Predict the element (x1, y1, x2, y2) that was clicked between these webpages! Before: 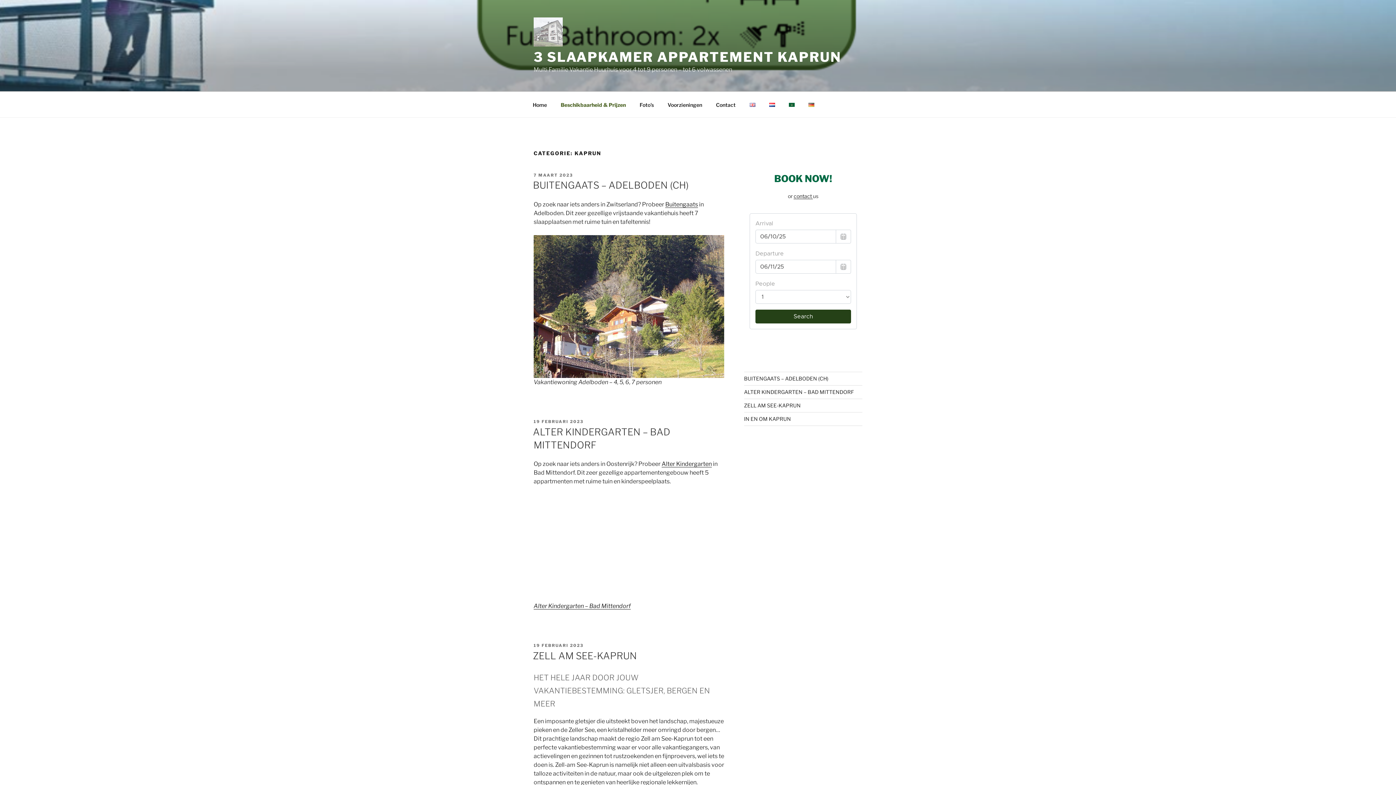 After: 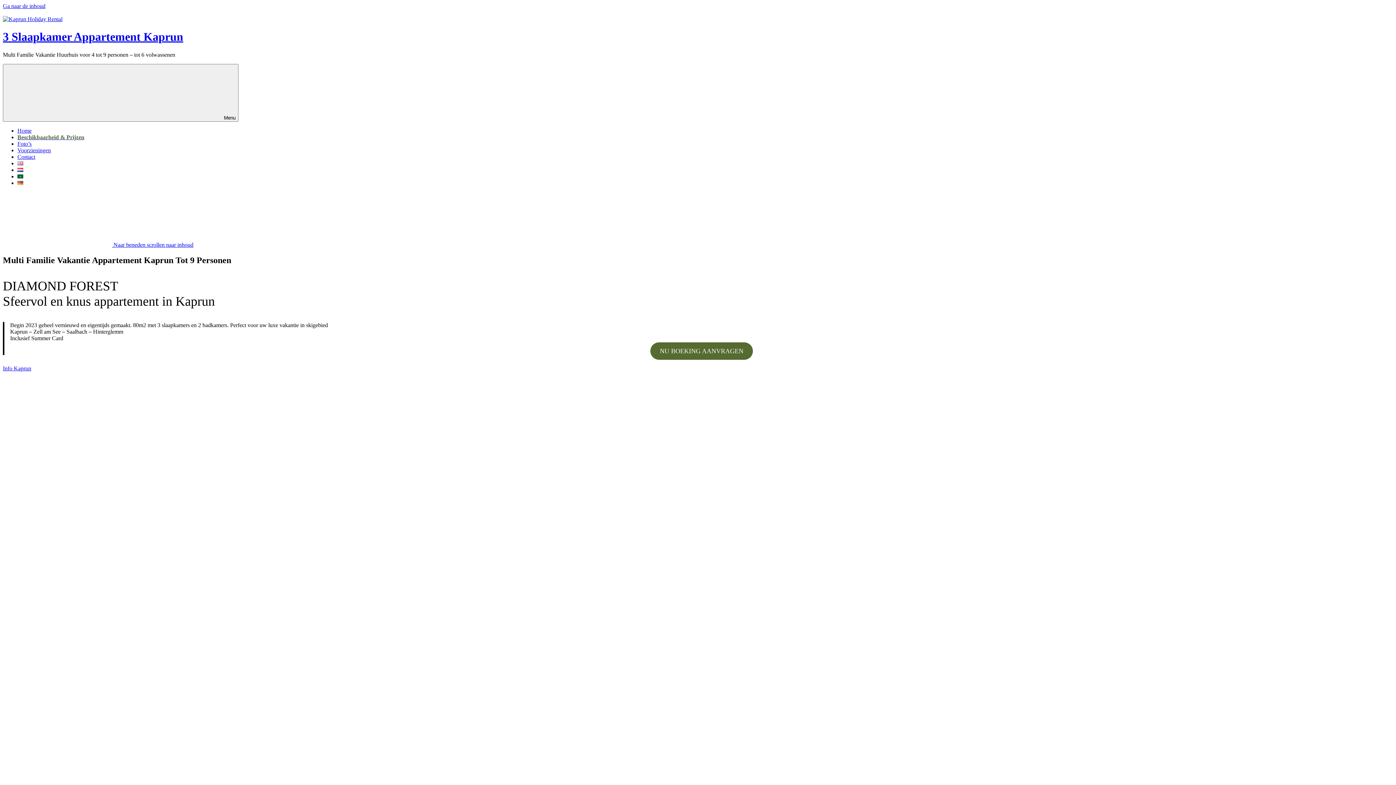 Action: bbox: (633, 95, 660, 113) label: Foto’s